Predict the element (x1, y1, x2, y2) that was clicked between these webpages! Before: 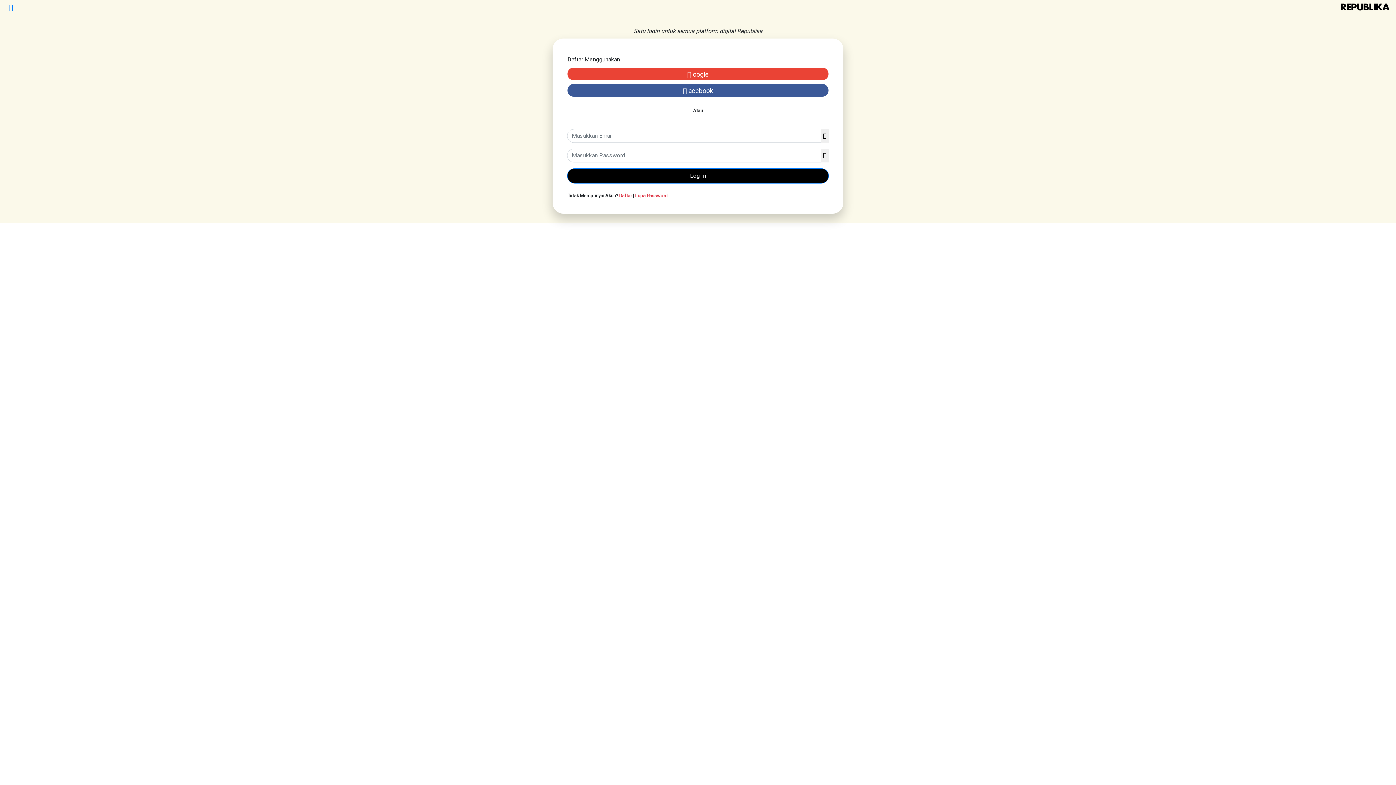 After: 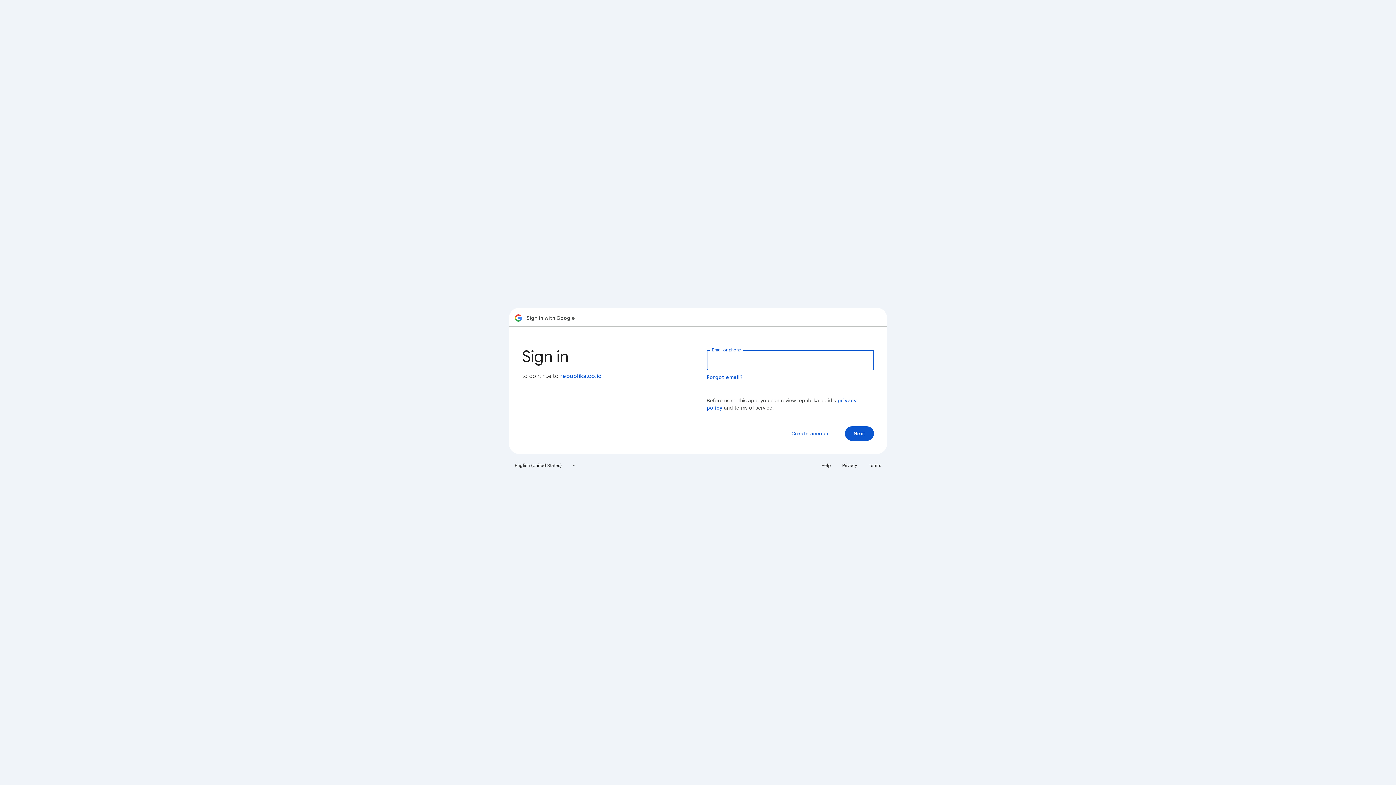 Action: label:  oogle bbox: (567, 65, 828, 82)